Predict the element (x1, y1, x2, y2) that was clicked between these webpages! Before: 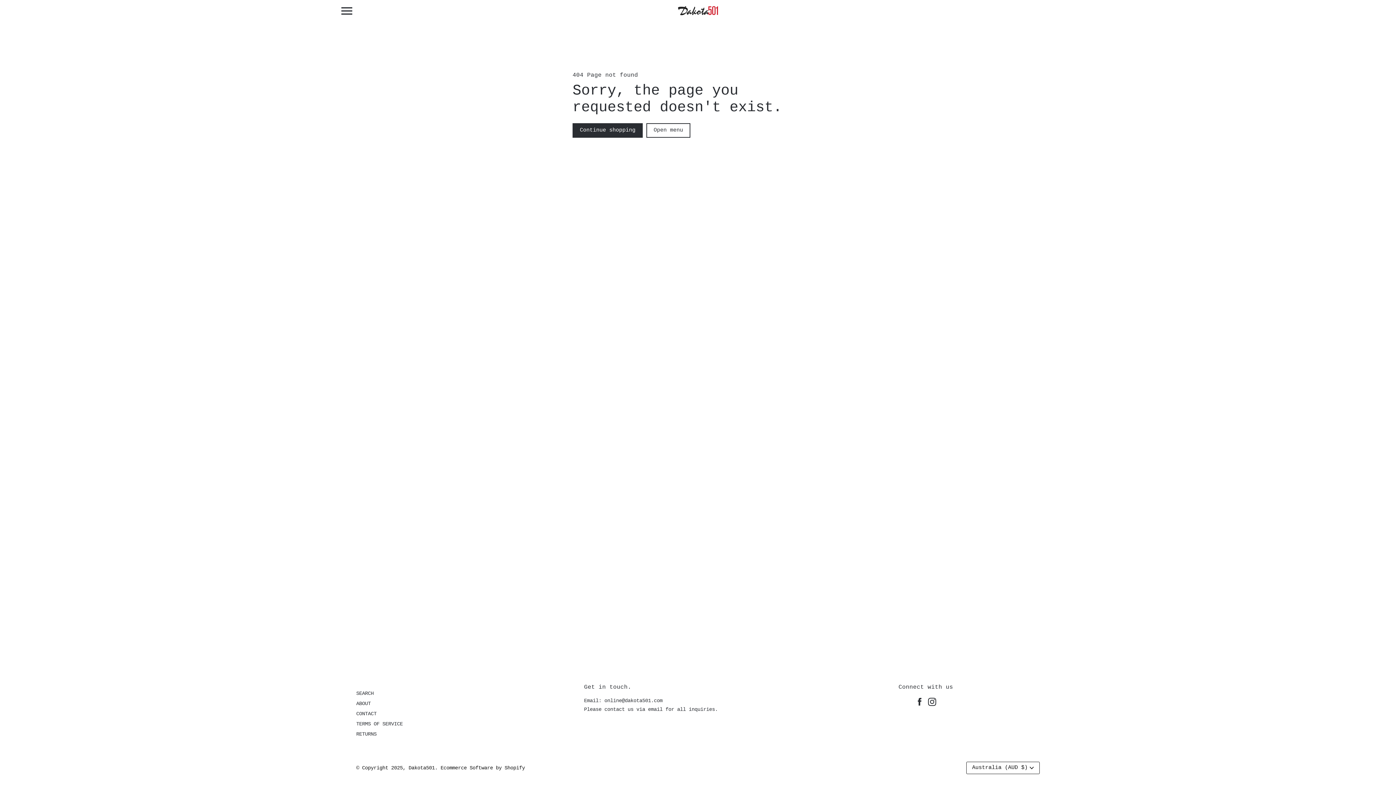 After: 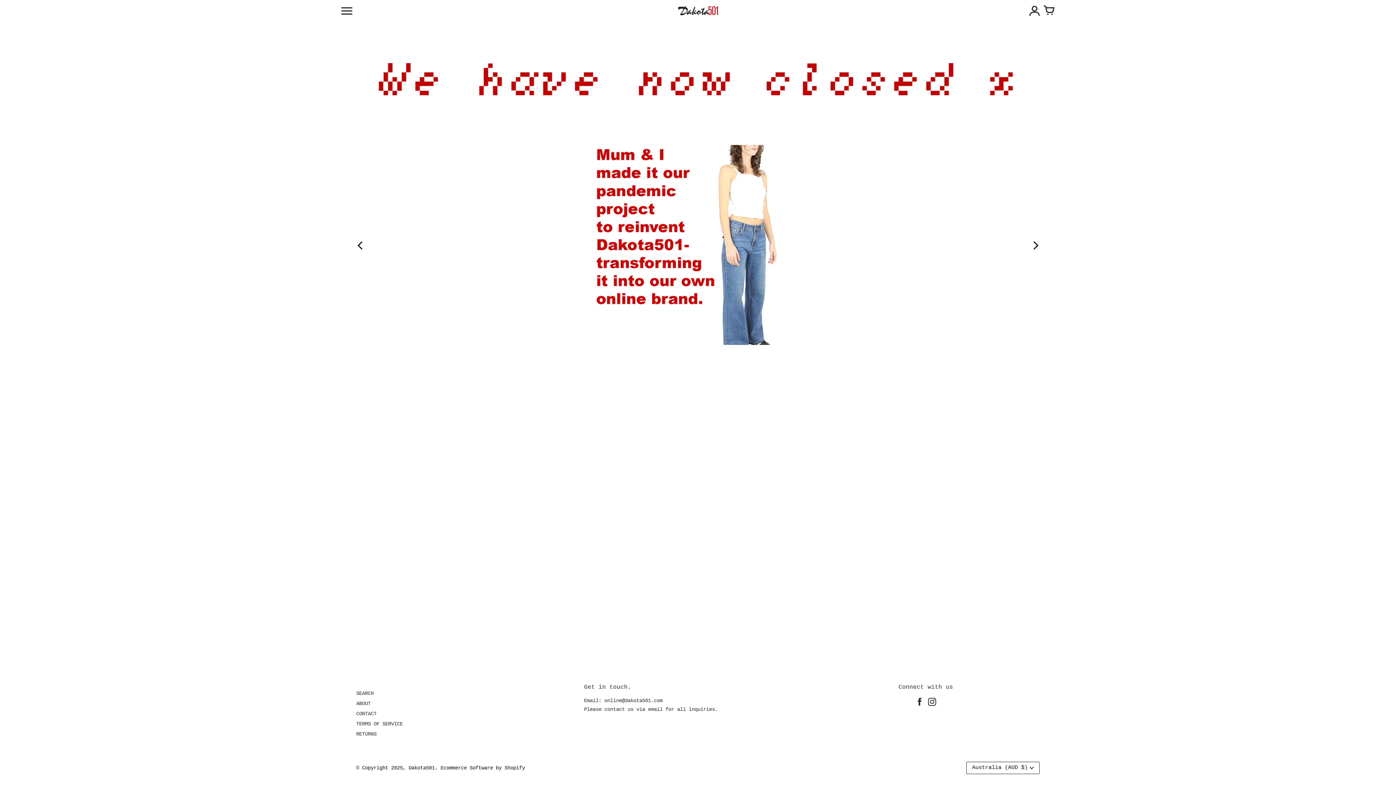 Action: bbox: (678, 6, 718, 15)